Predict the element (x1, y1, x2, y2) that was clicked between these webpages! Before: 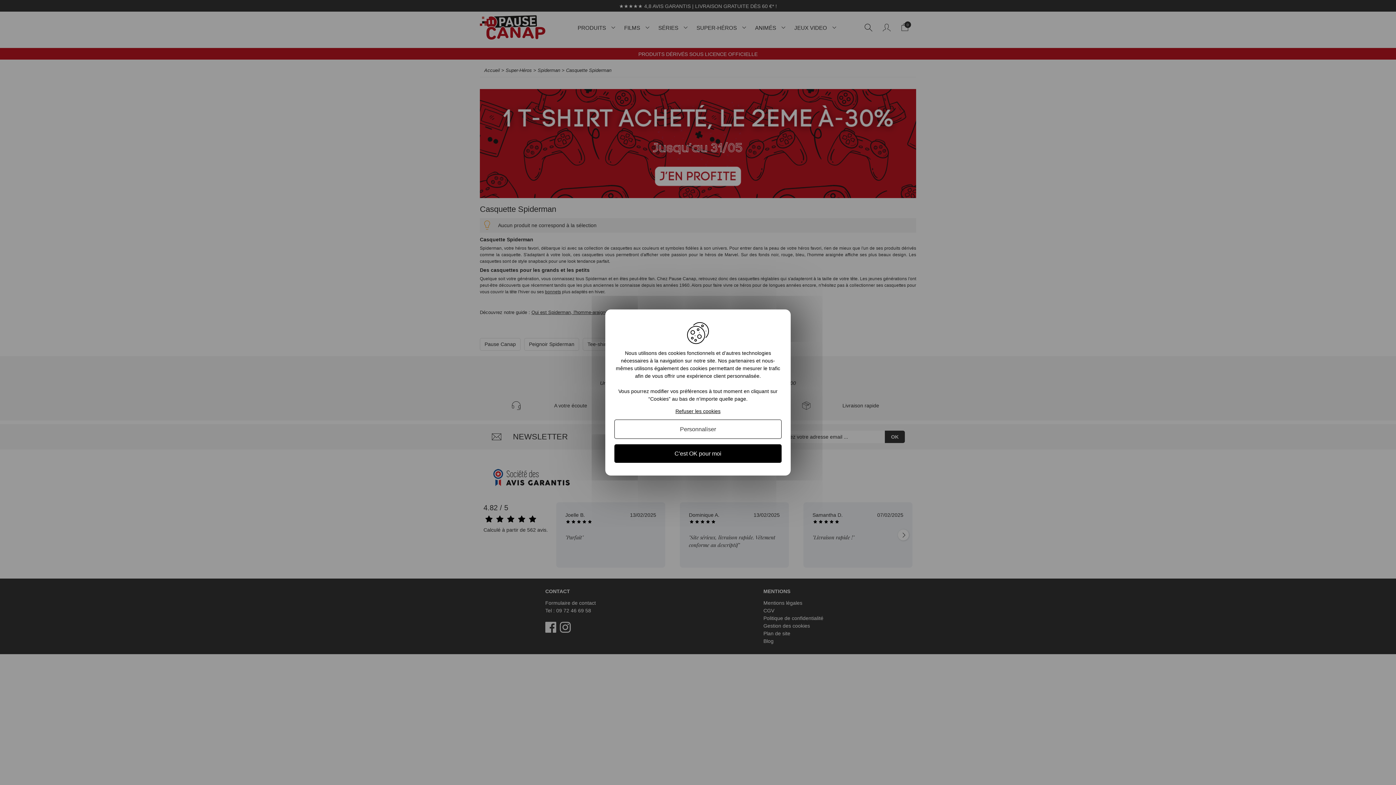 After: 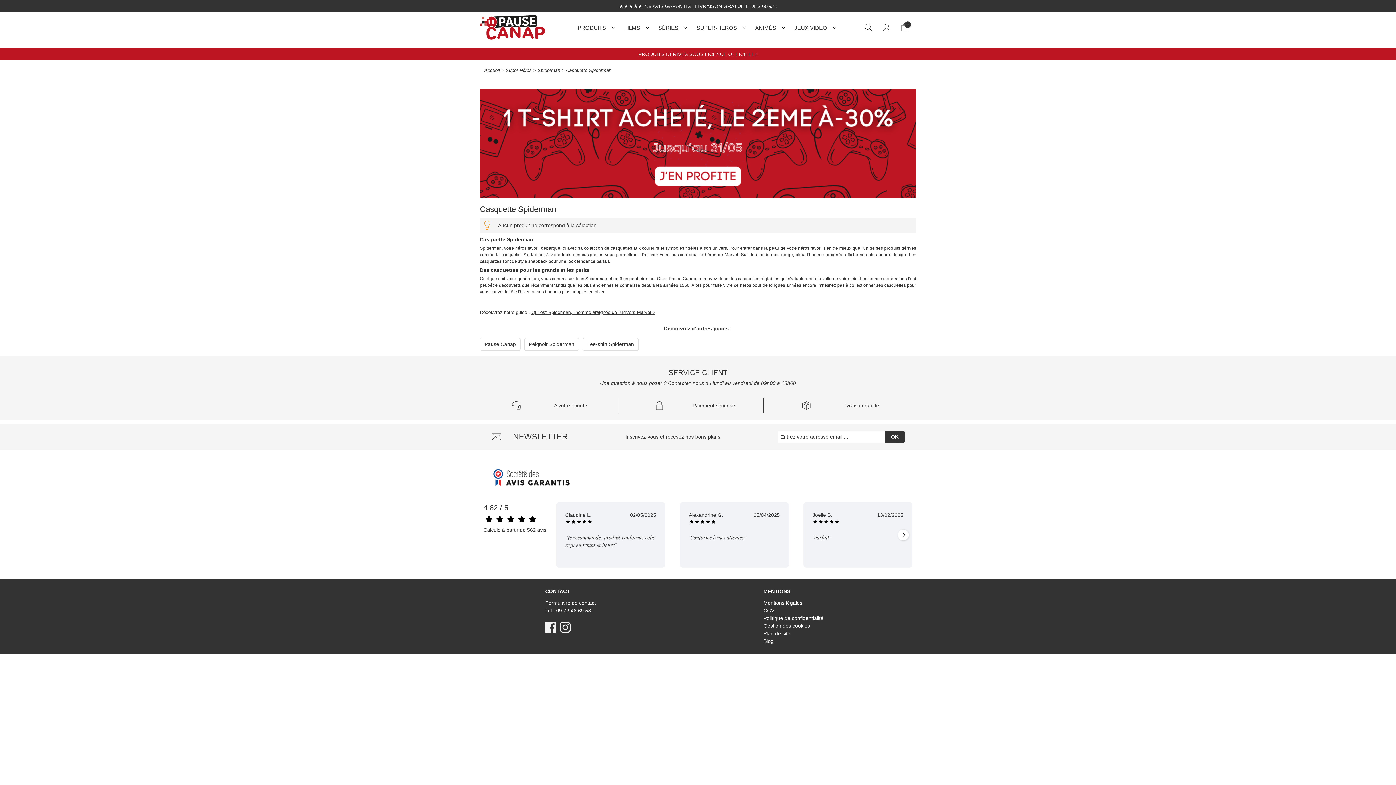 Action: bbox: (614, 444, 781, 463) label: C'est OK pour moi